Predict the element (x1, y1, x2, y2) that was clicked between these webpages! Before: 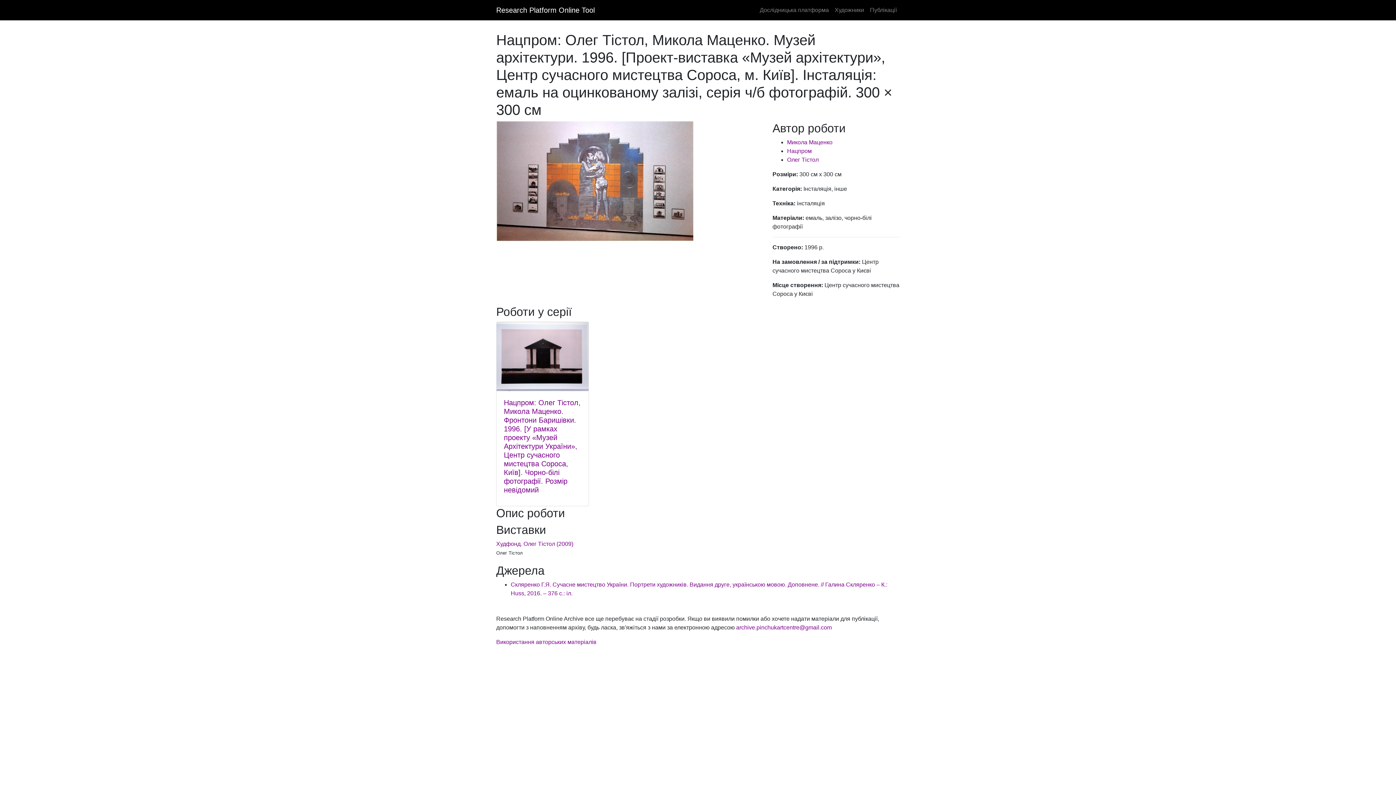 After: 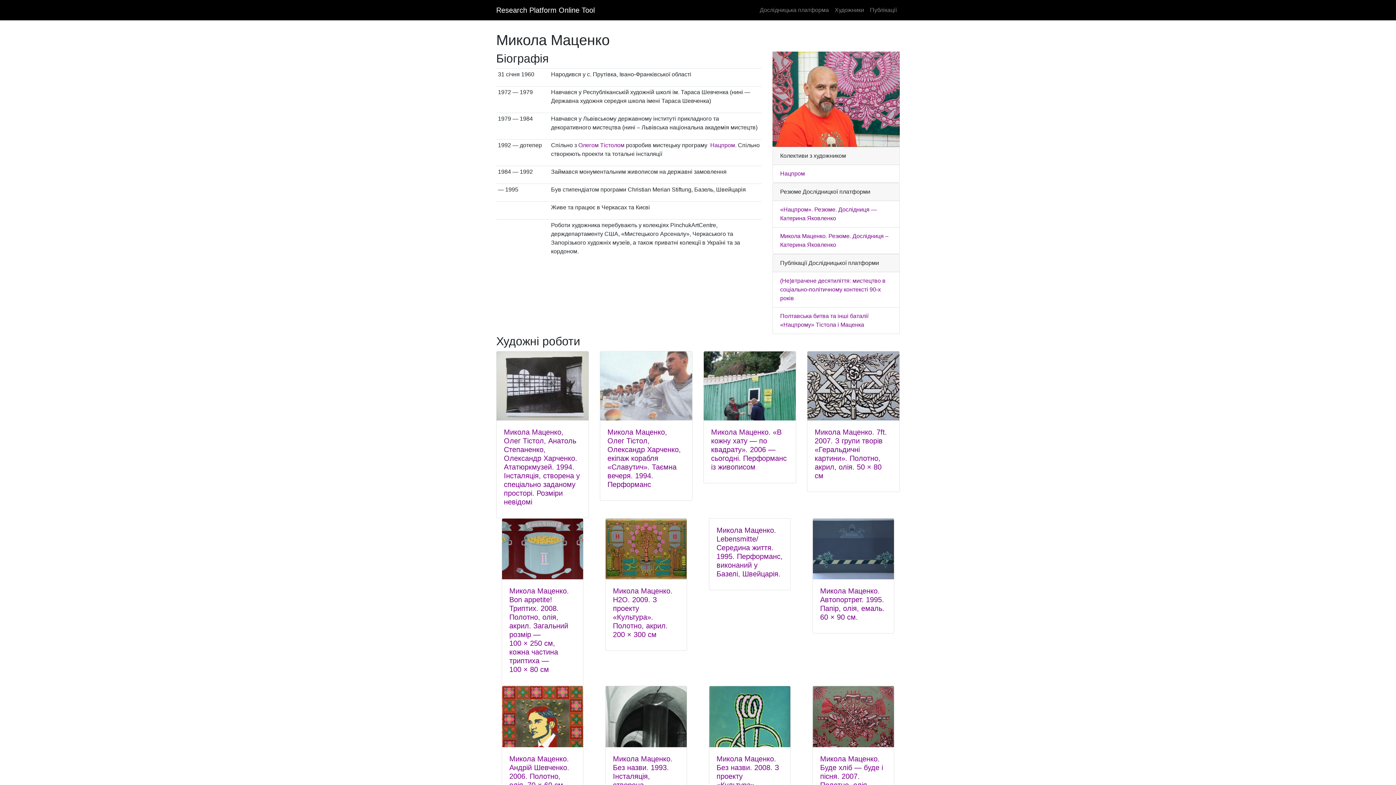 Action: bbox: (787, 139, 832, 145) label: Микола Маценко